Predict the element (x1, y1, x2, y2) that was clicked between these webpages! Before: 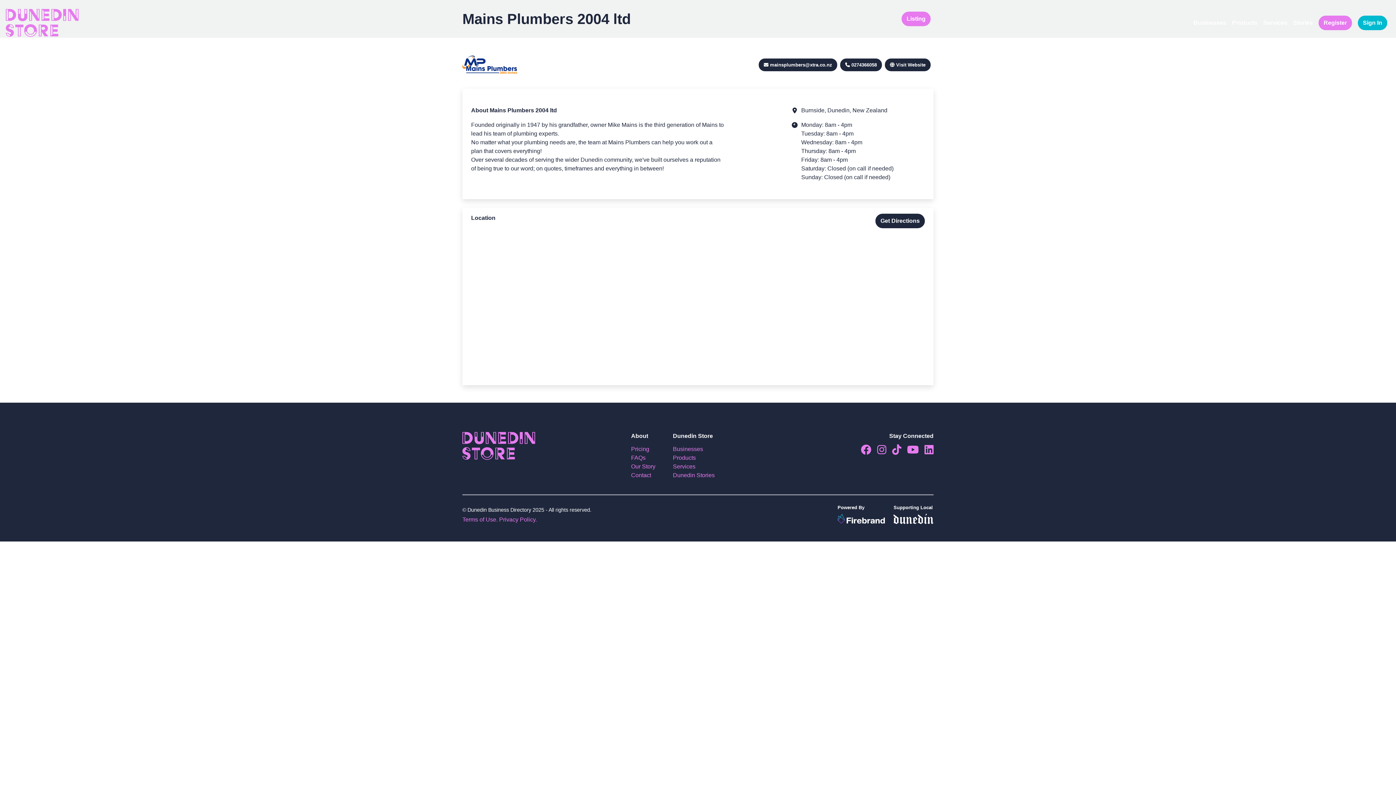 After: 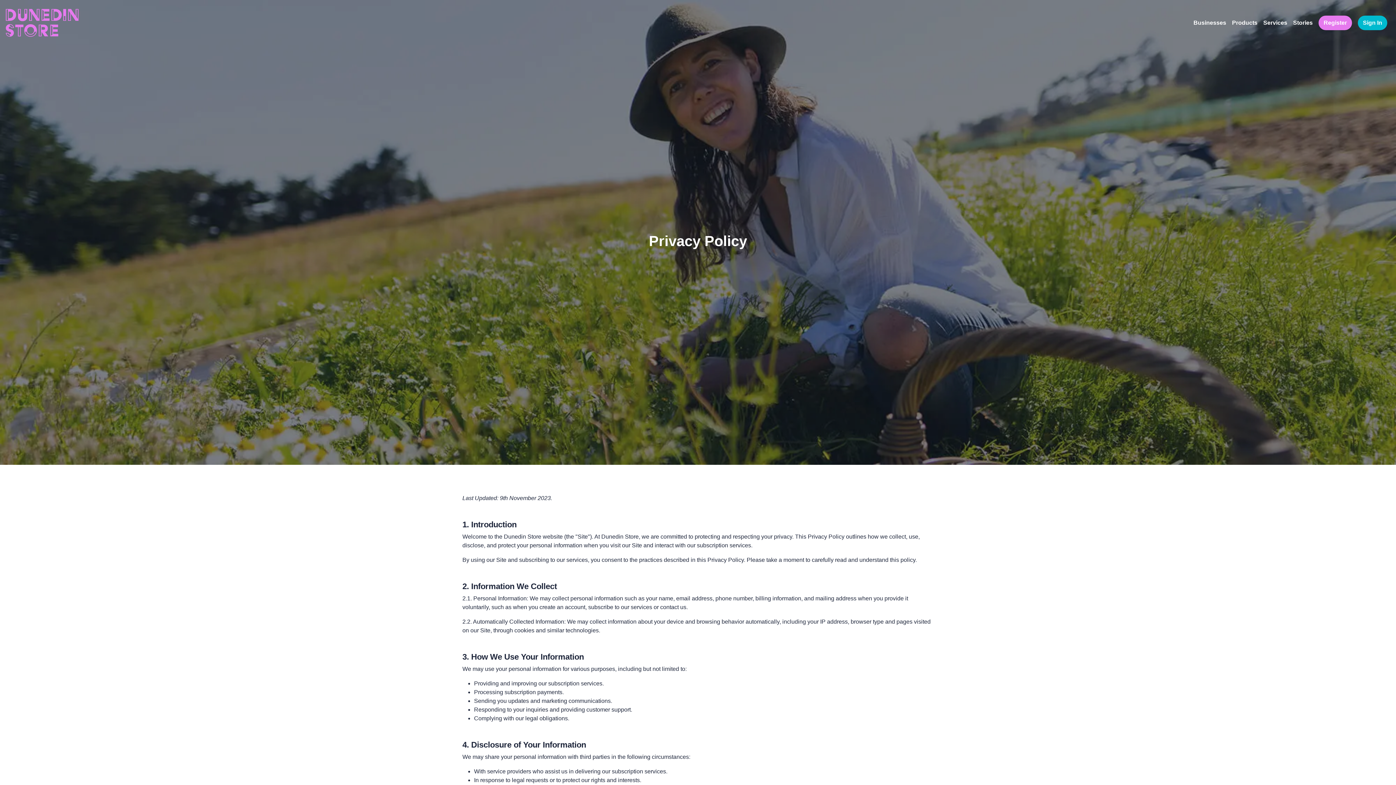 Action: bbox: (499, 516, 537, 523) label: Privacy Policy.